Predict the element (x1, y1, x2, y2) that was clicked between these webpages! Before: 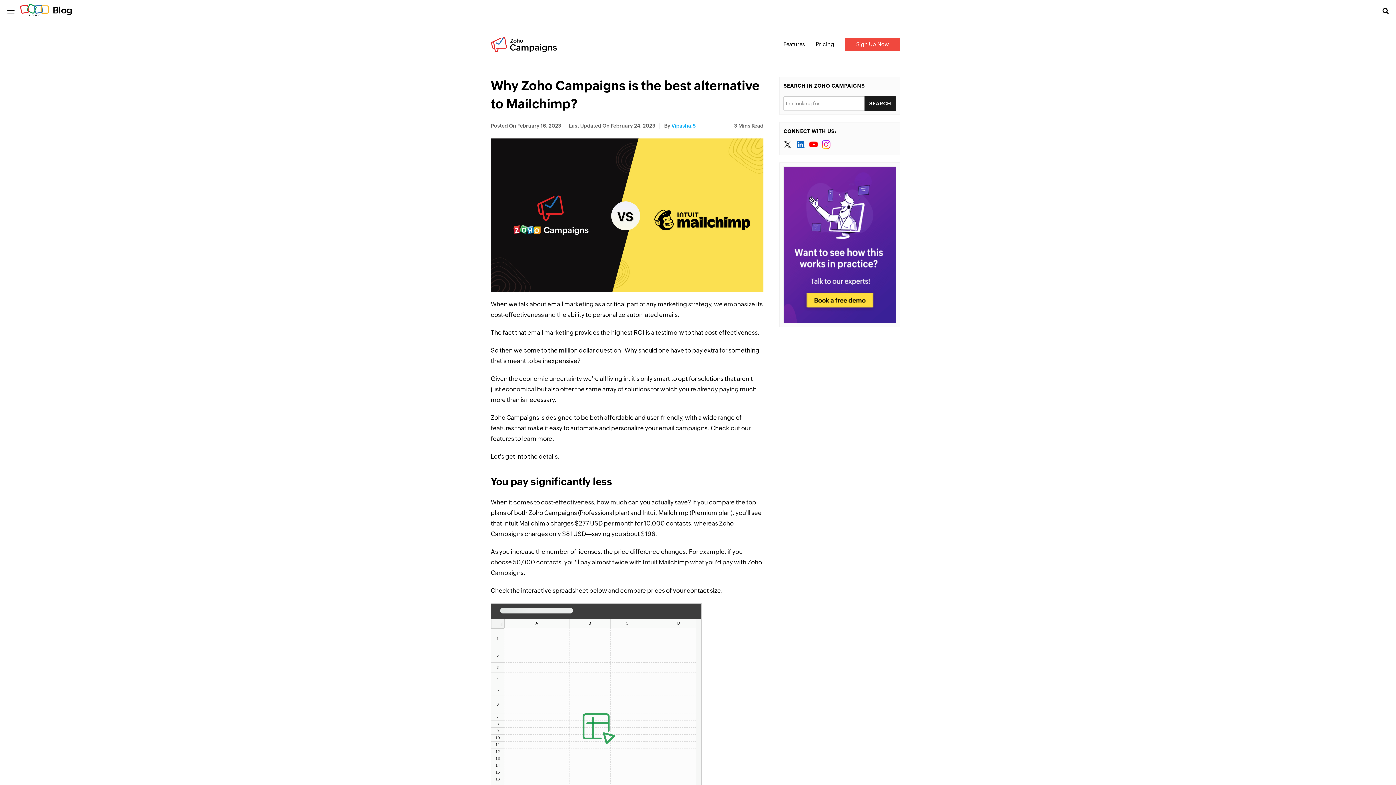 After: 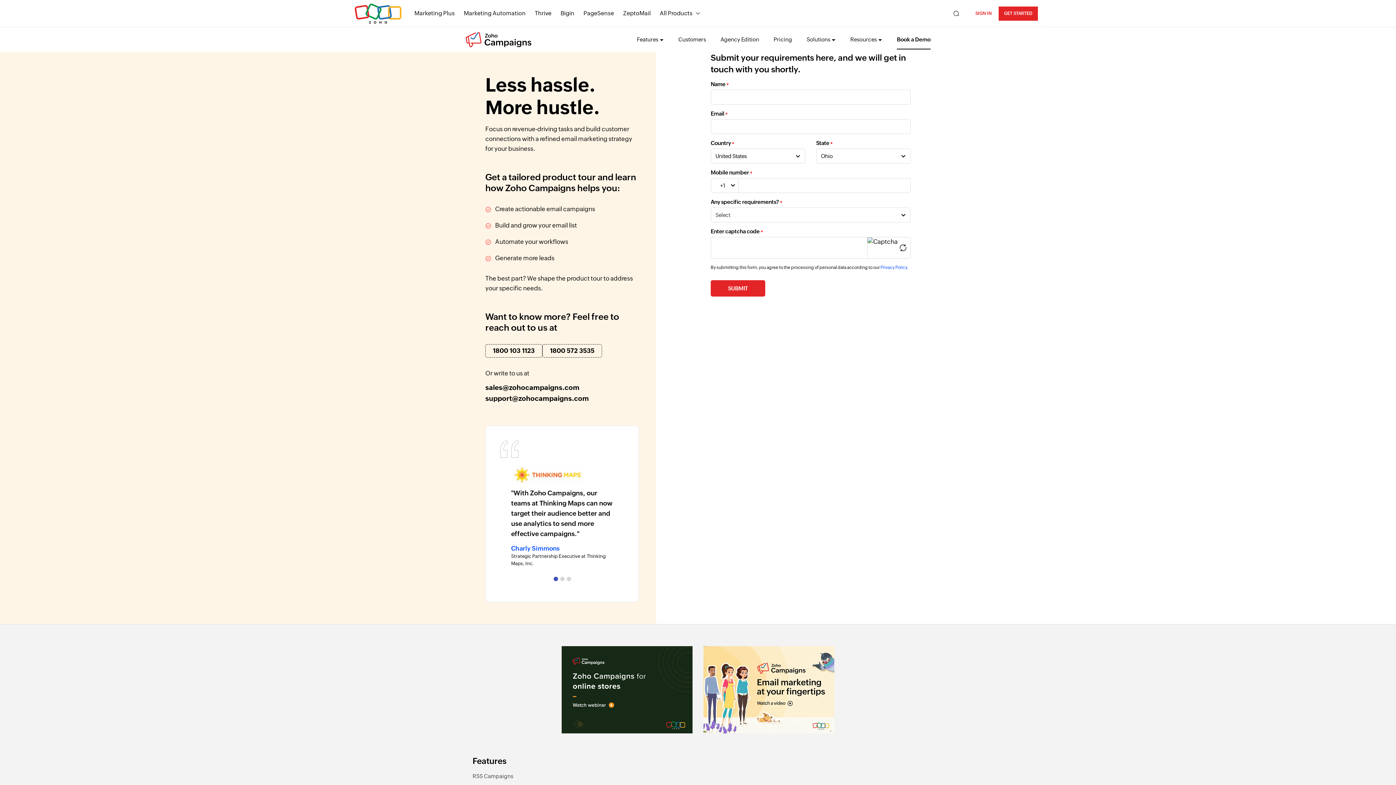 Action: bbox: (783, 241, 896, 247)